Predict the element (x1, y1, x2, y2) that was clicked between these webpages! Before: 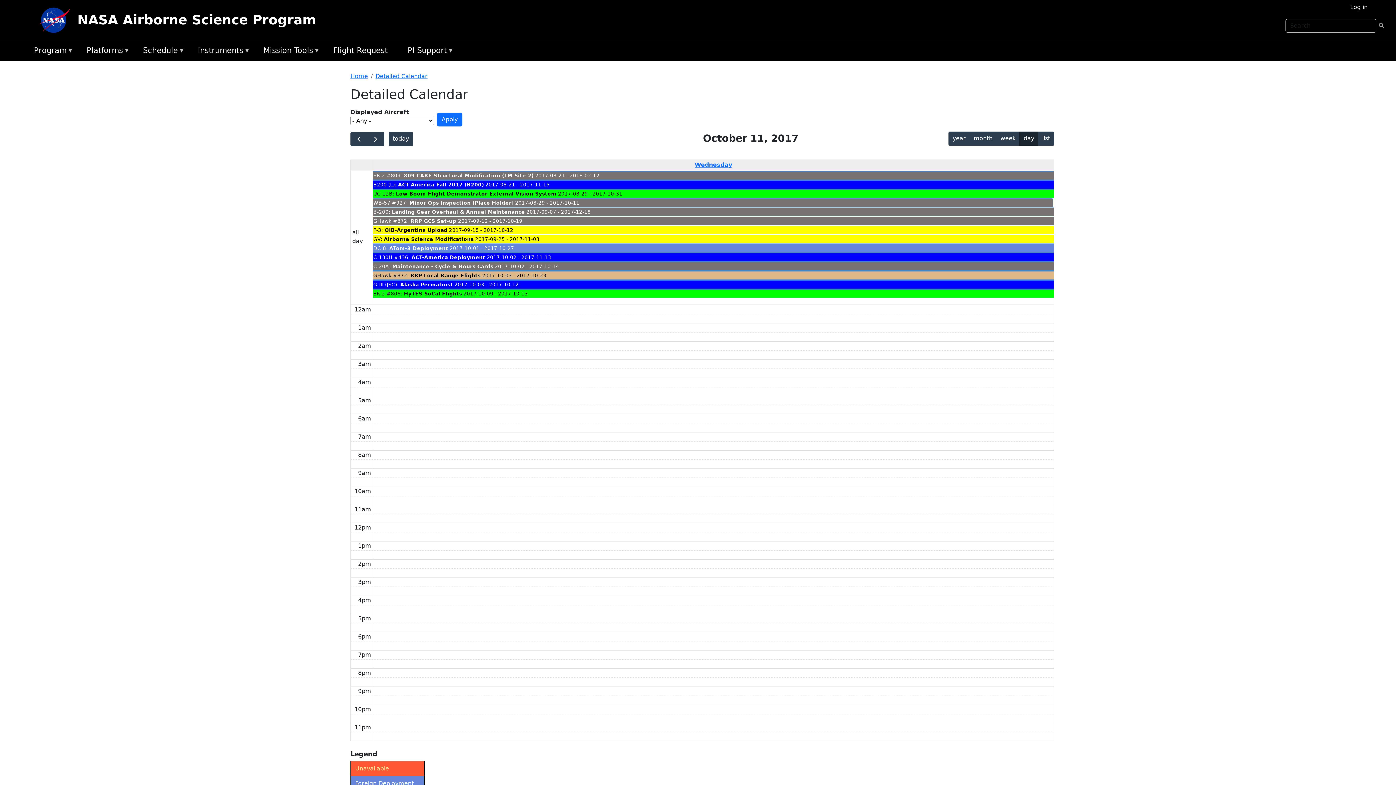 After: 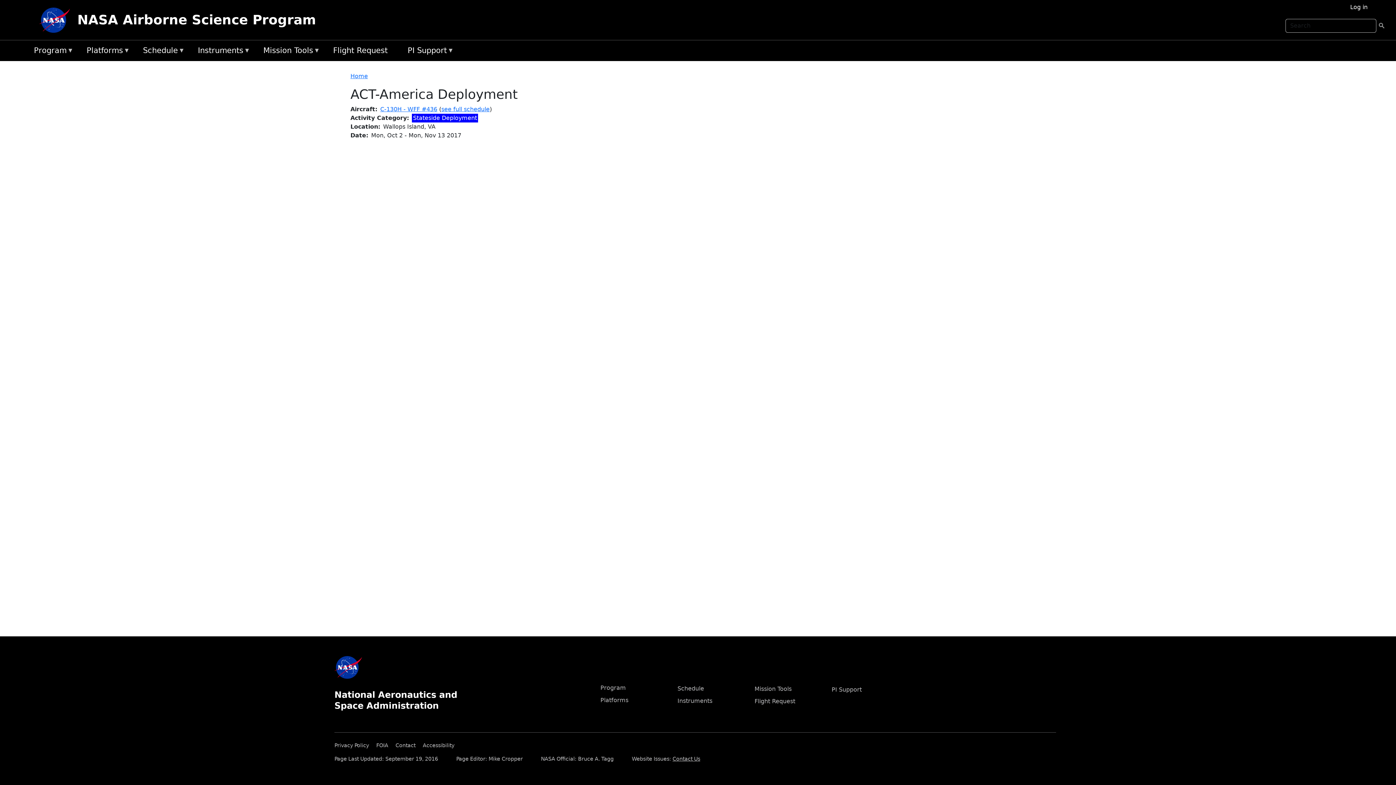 Action: bbox: (411, 254, 485, 260) label: ACT-America Deployment